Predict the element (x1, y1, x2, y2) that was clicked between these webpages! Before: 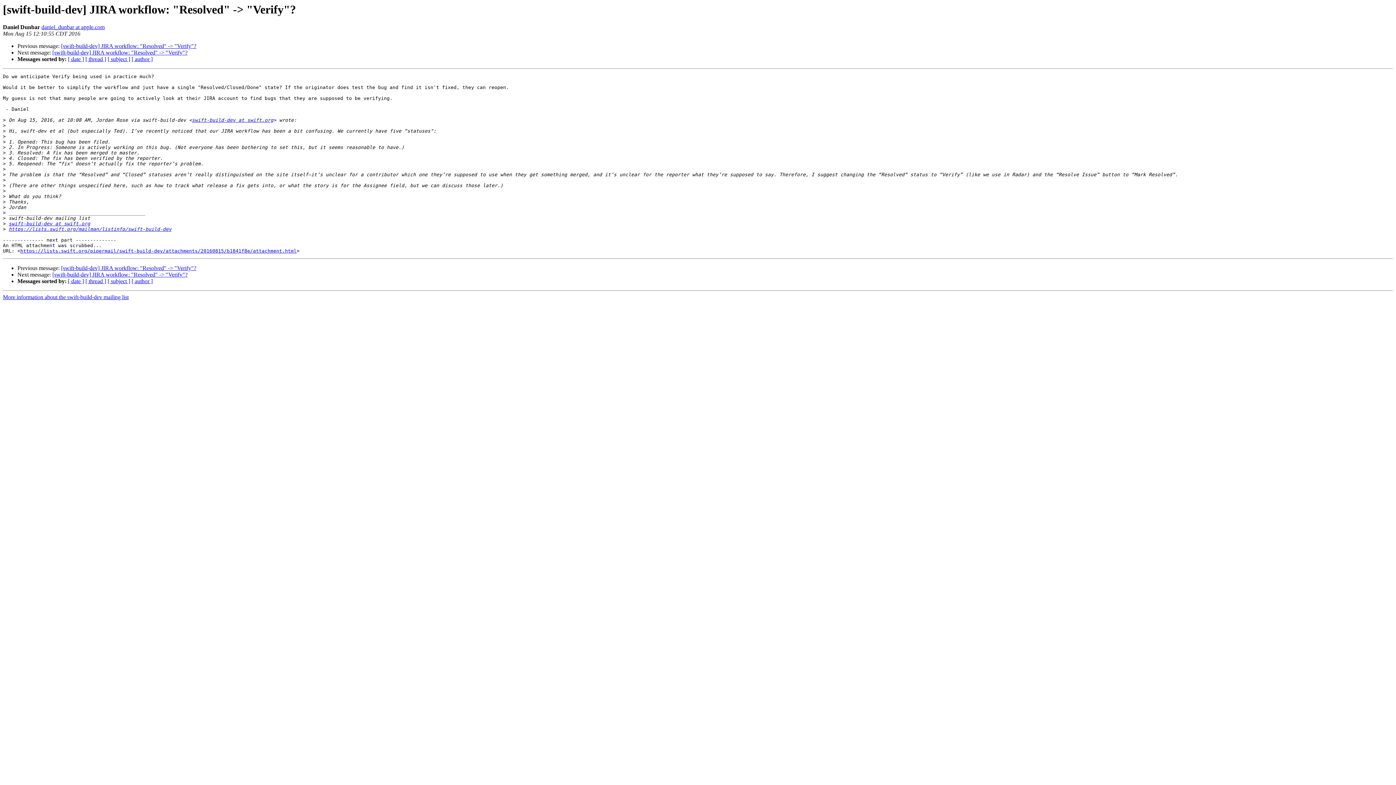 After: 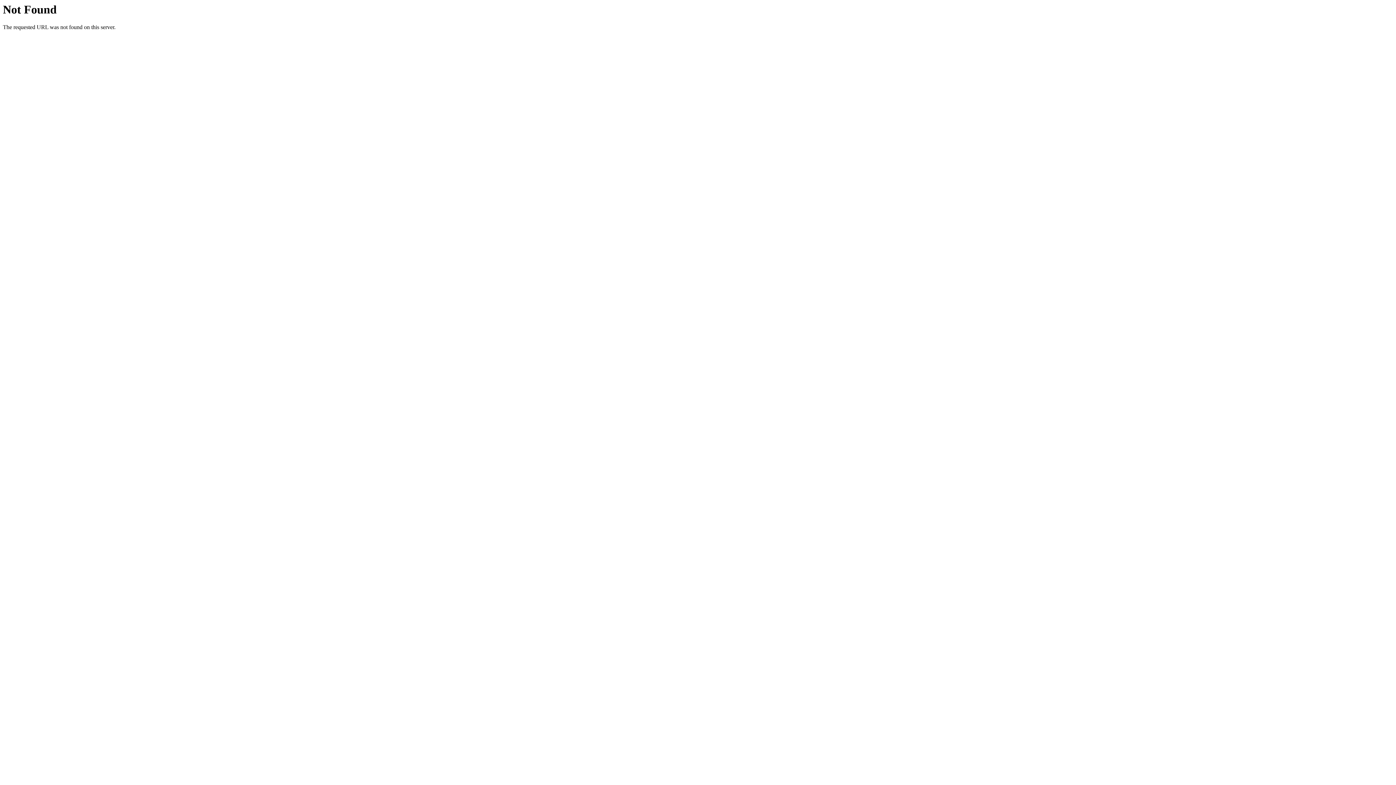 Action: bbox: (8, 221, 90, 226) label: swift-build-dev at swift.org